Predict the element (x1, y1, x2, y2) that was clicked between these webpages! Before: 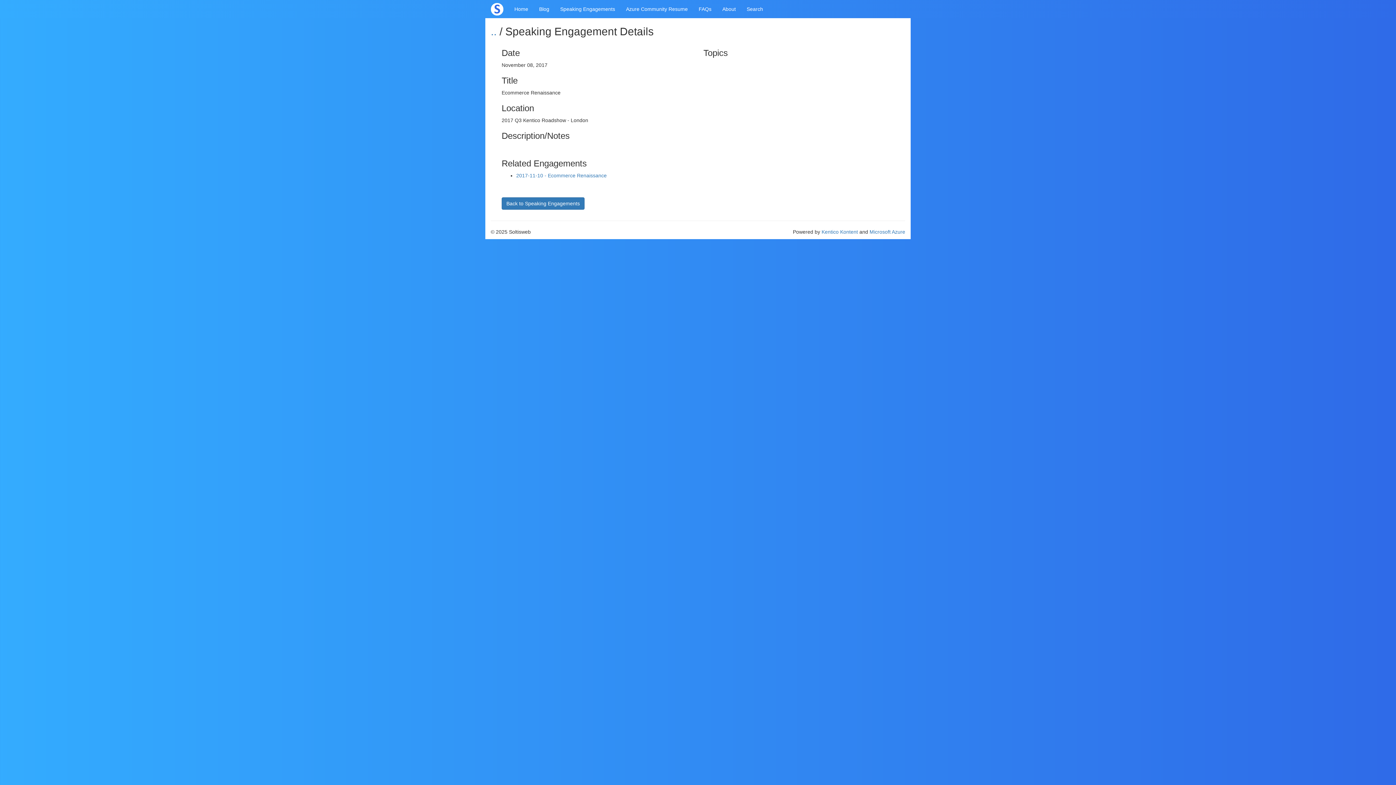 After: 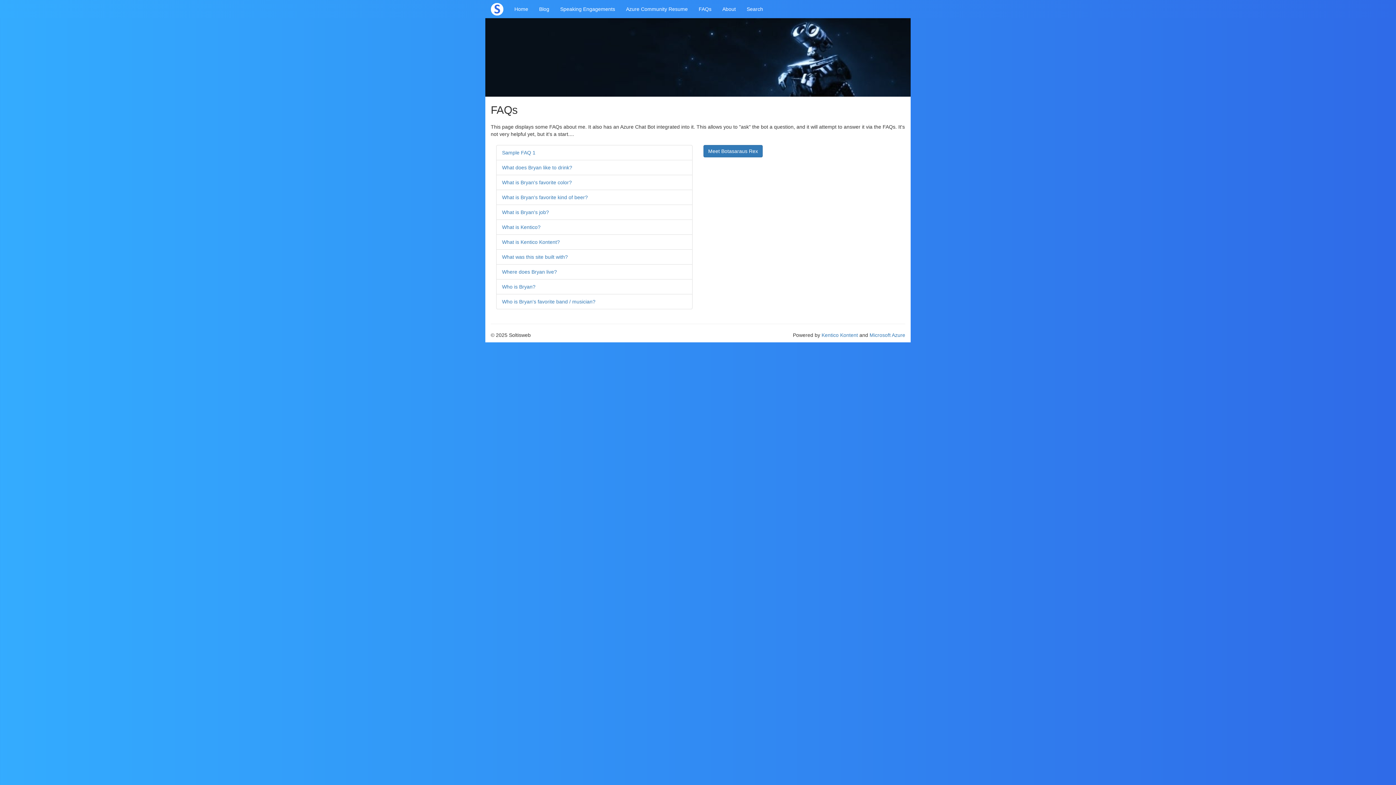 Action: label: FAQs bbox: (693, 0, 717, 18)